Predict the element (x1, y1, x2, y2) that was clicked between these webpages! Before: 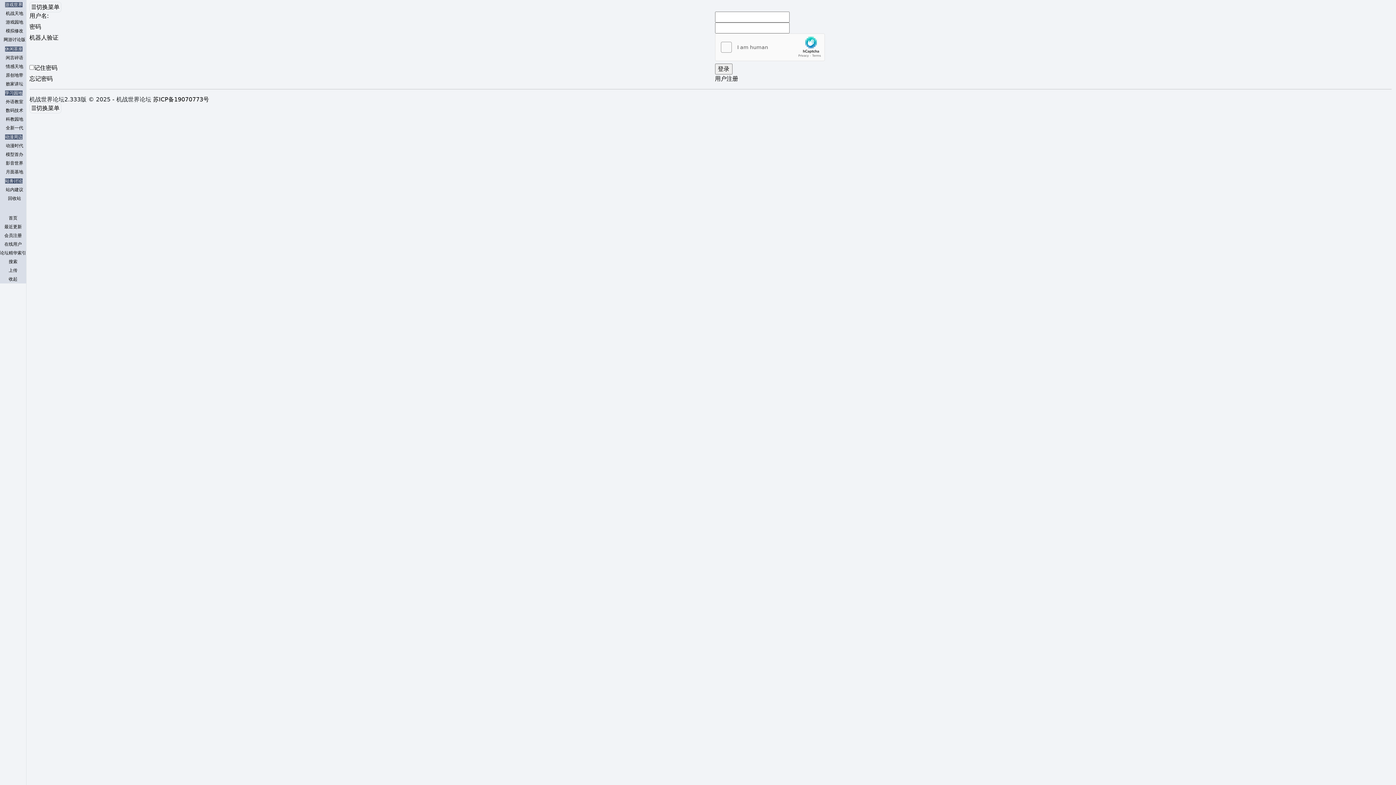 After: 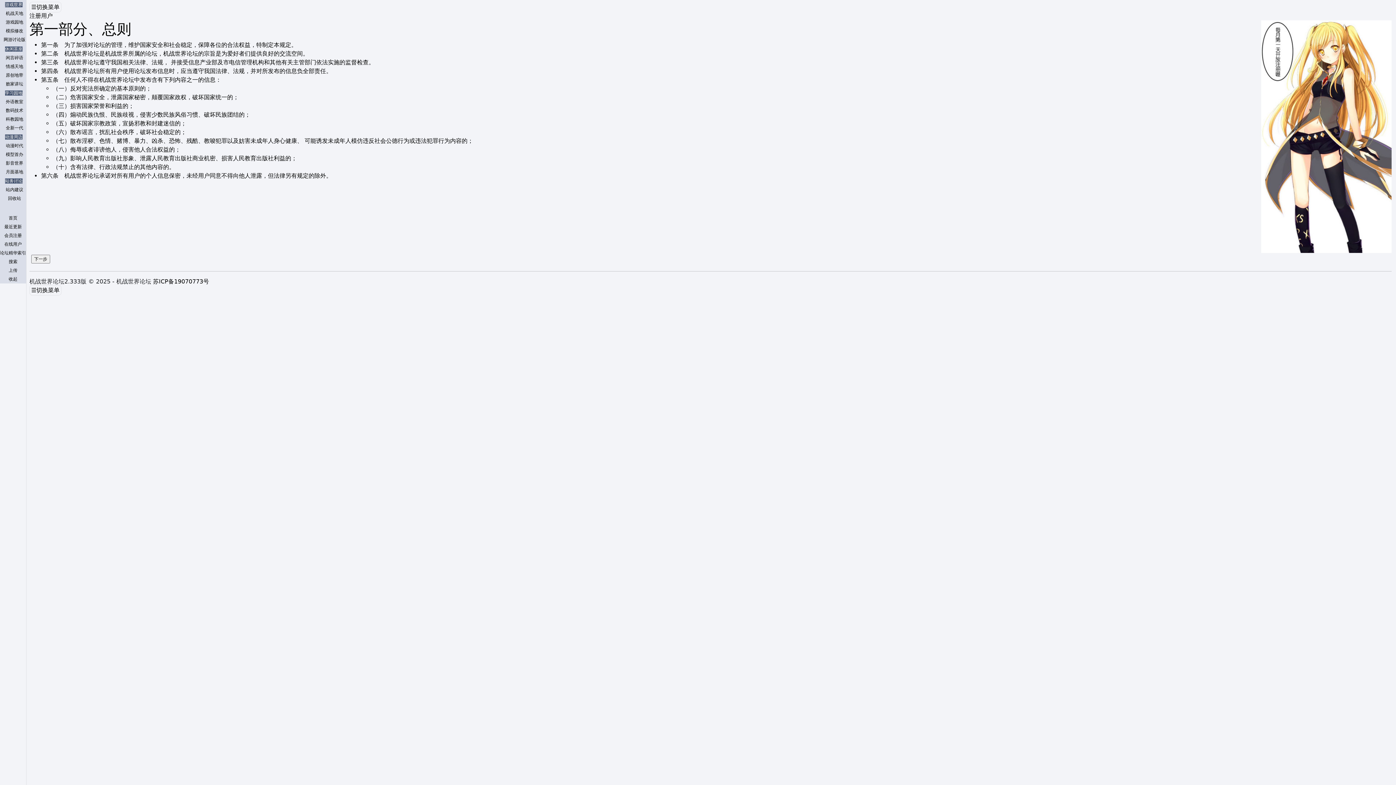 Action: label: 会员注册 bbox: (4, 233, 21, 238)